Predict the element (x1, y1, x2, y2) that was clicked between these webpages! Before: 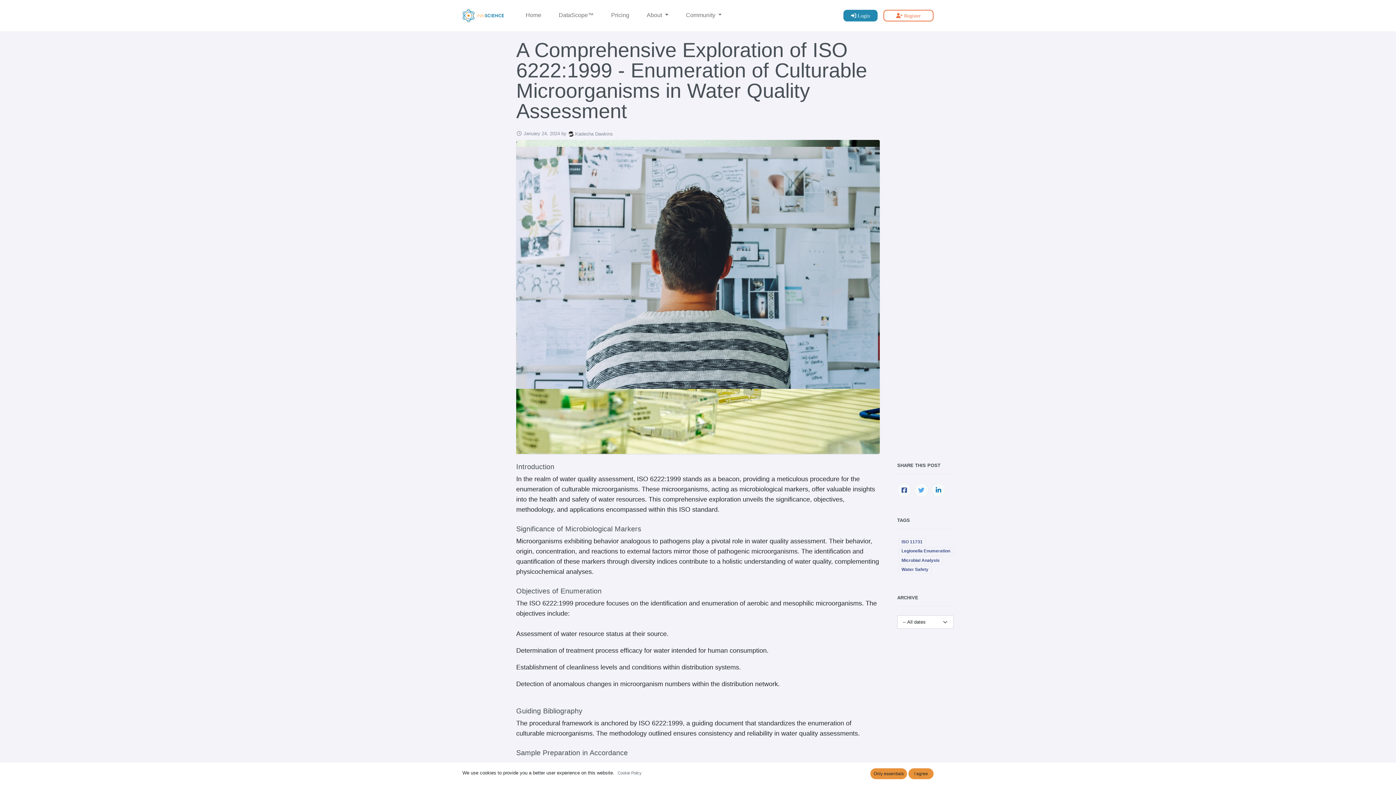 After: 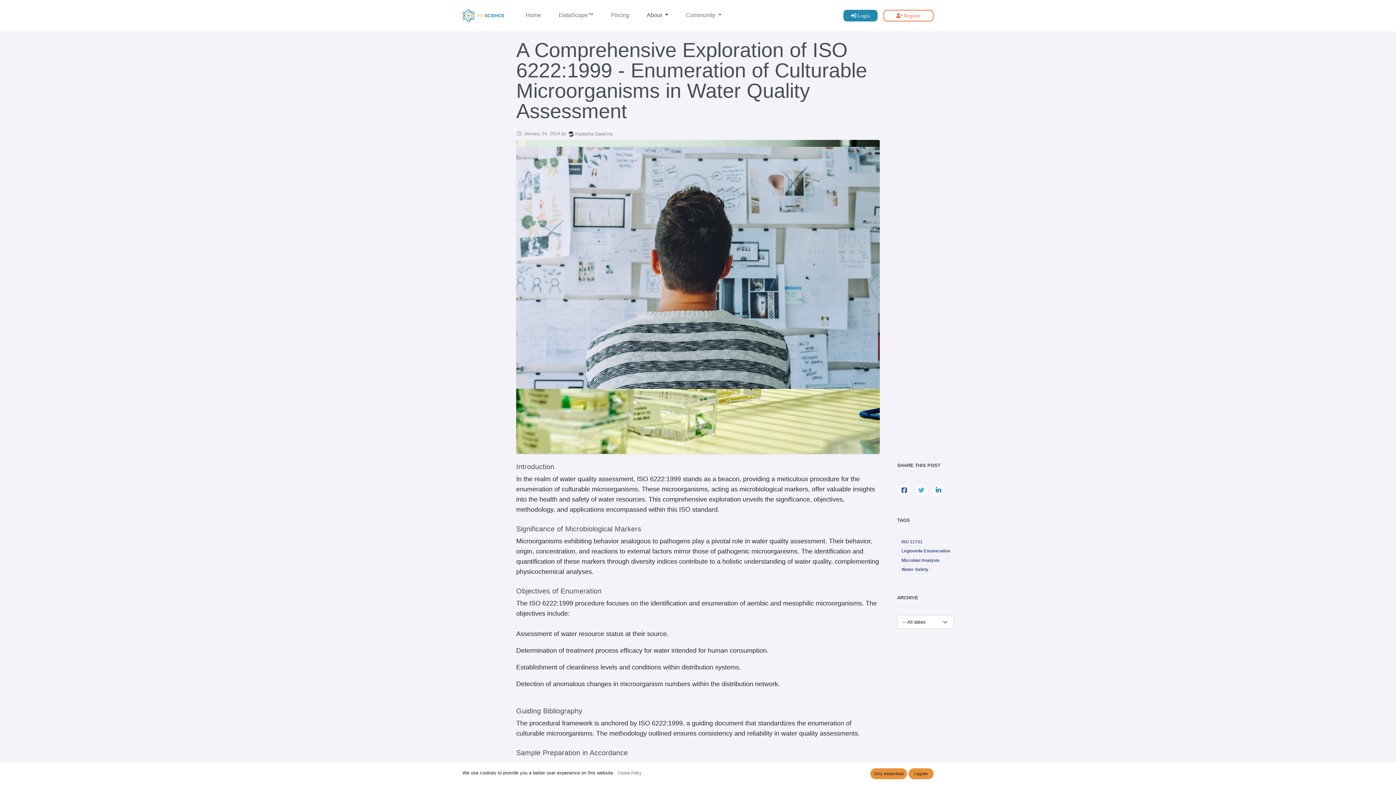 Action: bbox: (644, 5, 671, 28) label: About 